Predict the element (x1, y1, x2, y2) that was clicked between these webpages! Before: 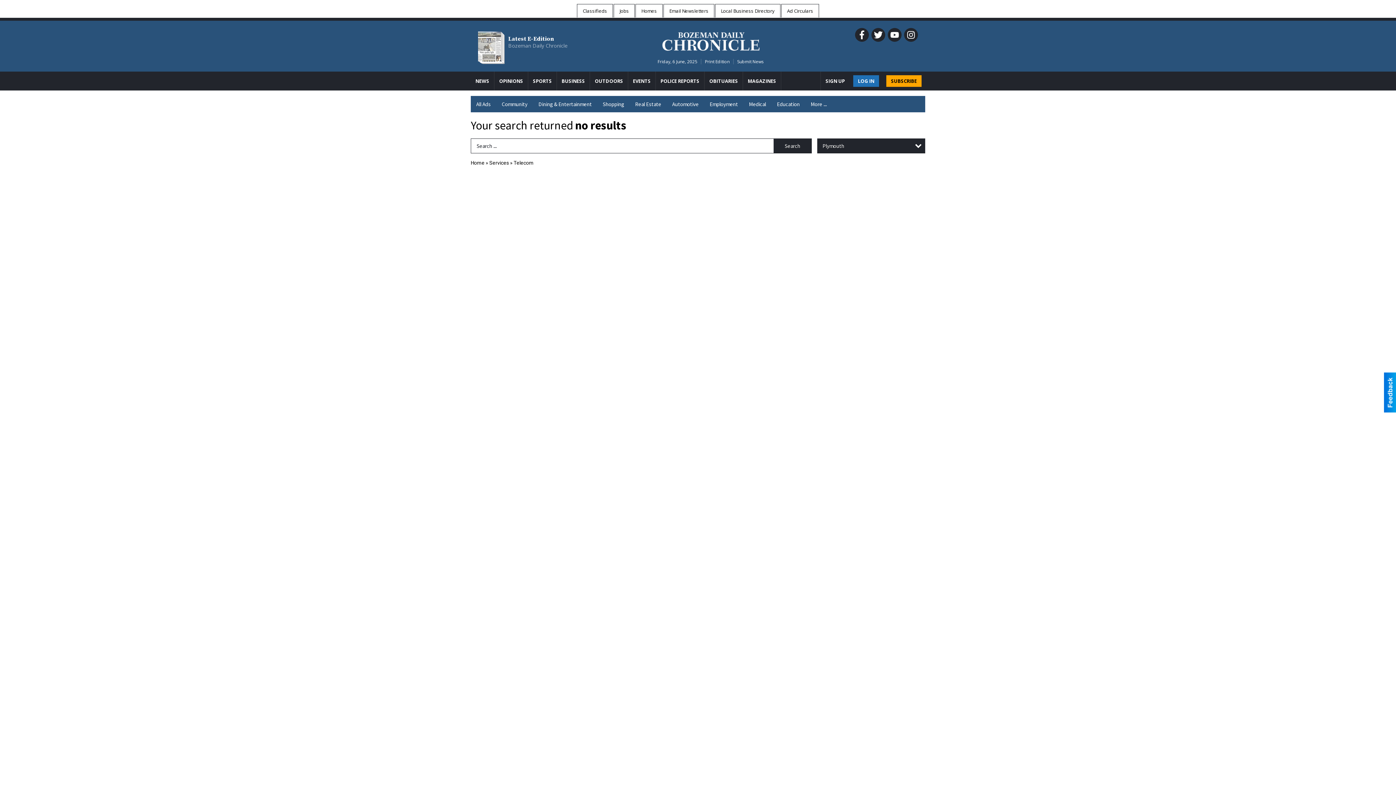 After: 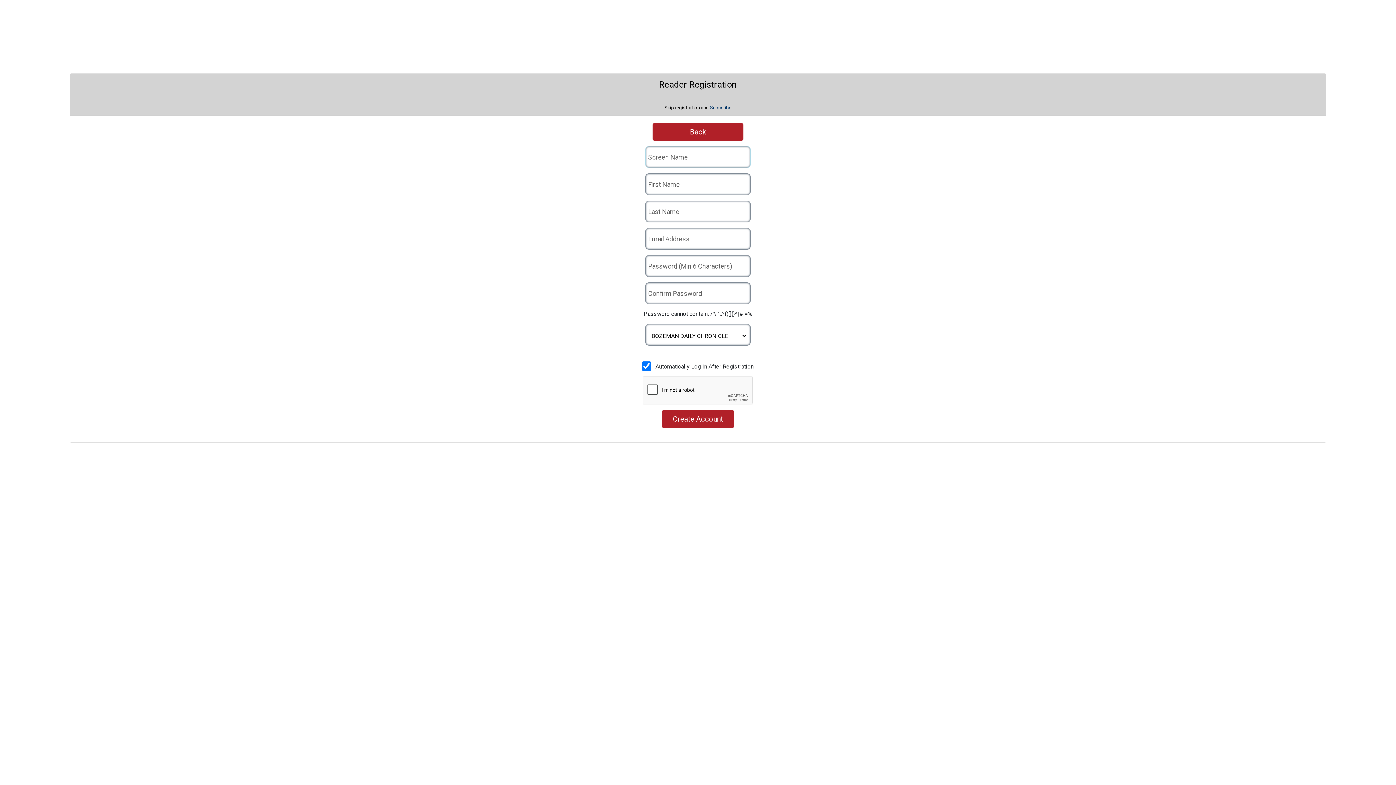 Action: bbox: (820, 71, 849, 90) label: SIGN UP